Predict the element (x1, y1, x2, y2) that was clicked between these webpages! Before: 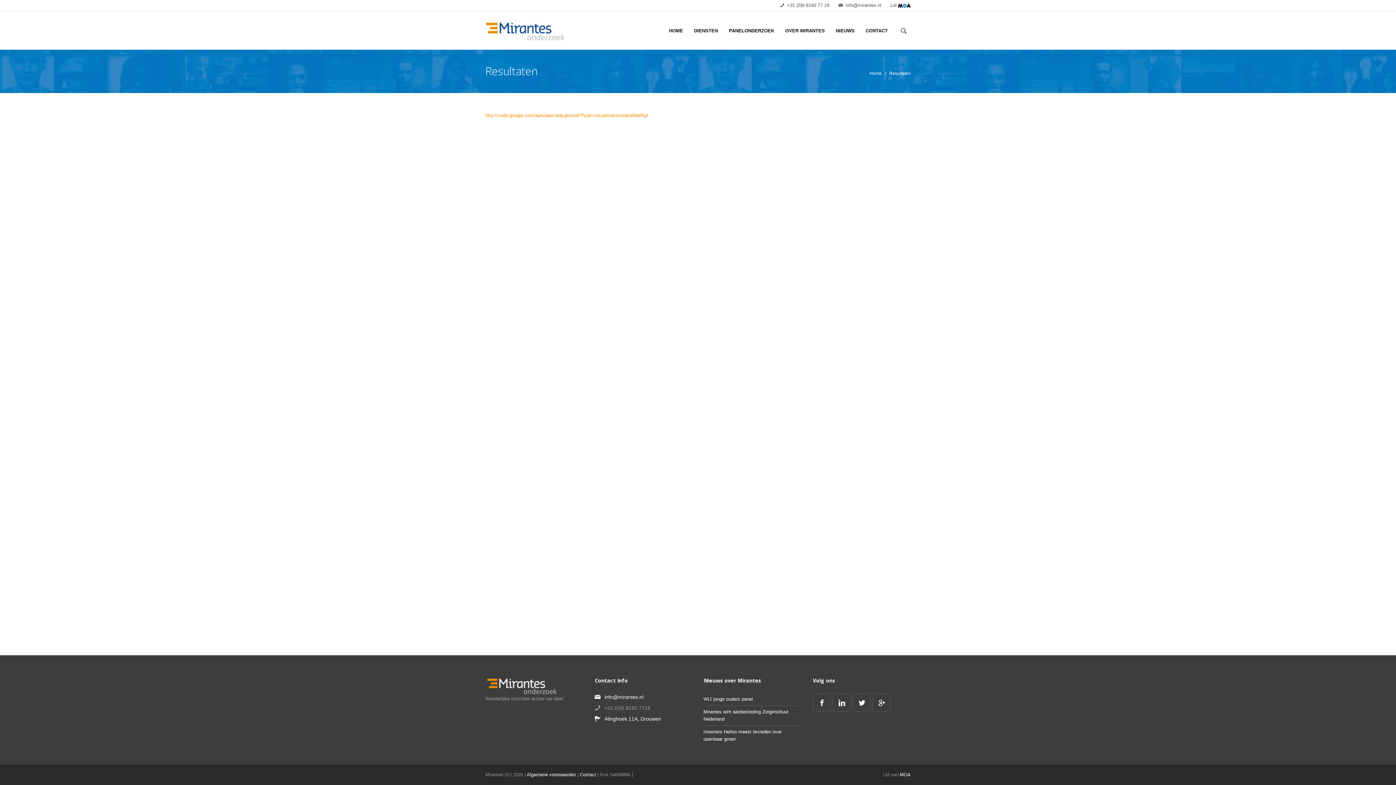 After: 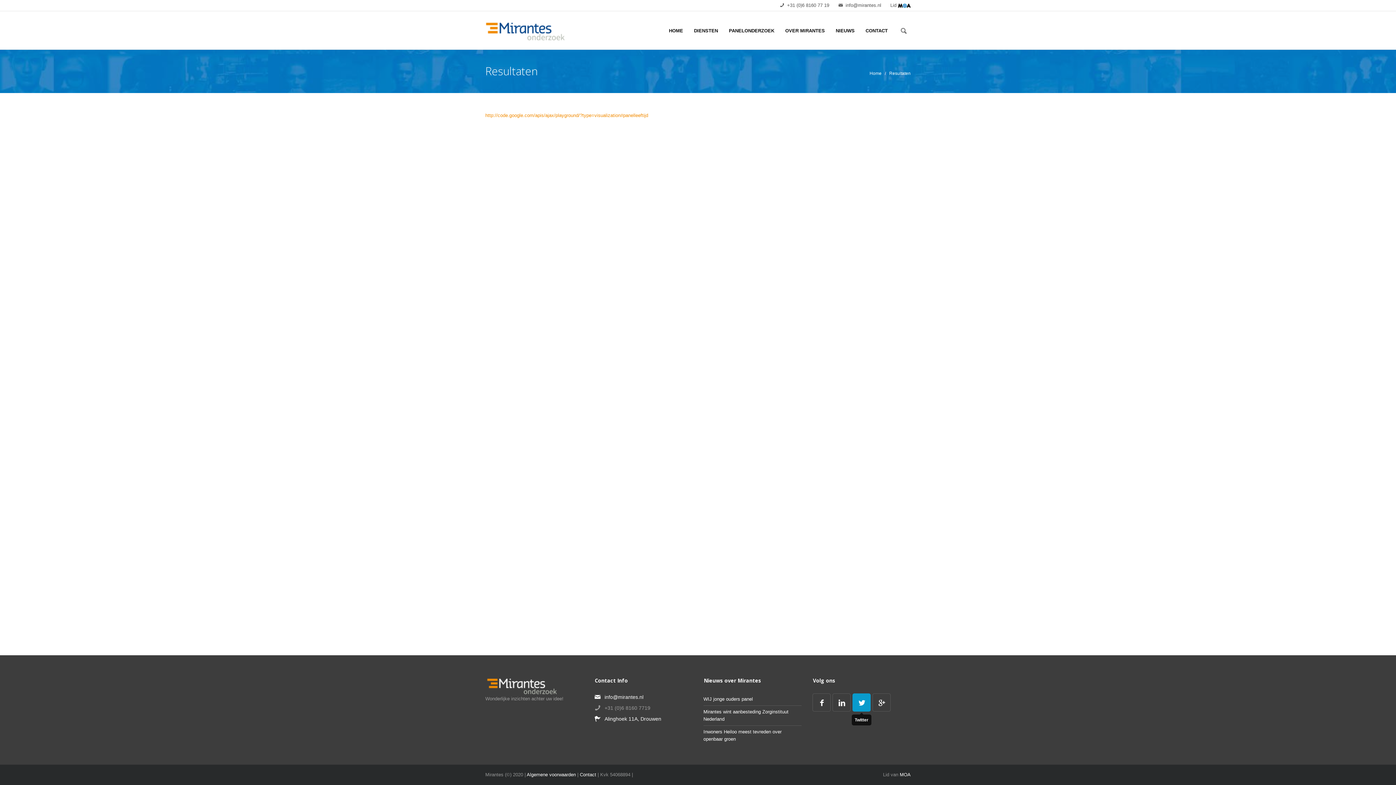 Action: bbox: (852, 693, 870, 712)